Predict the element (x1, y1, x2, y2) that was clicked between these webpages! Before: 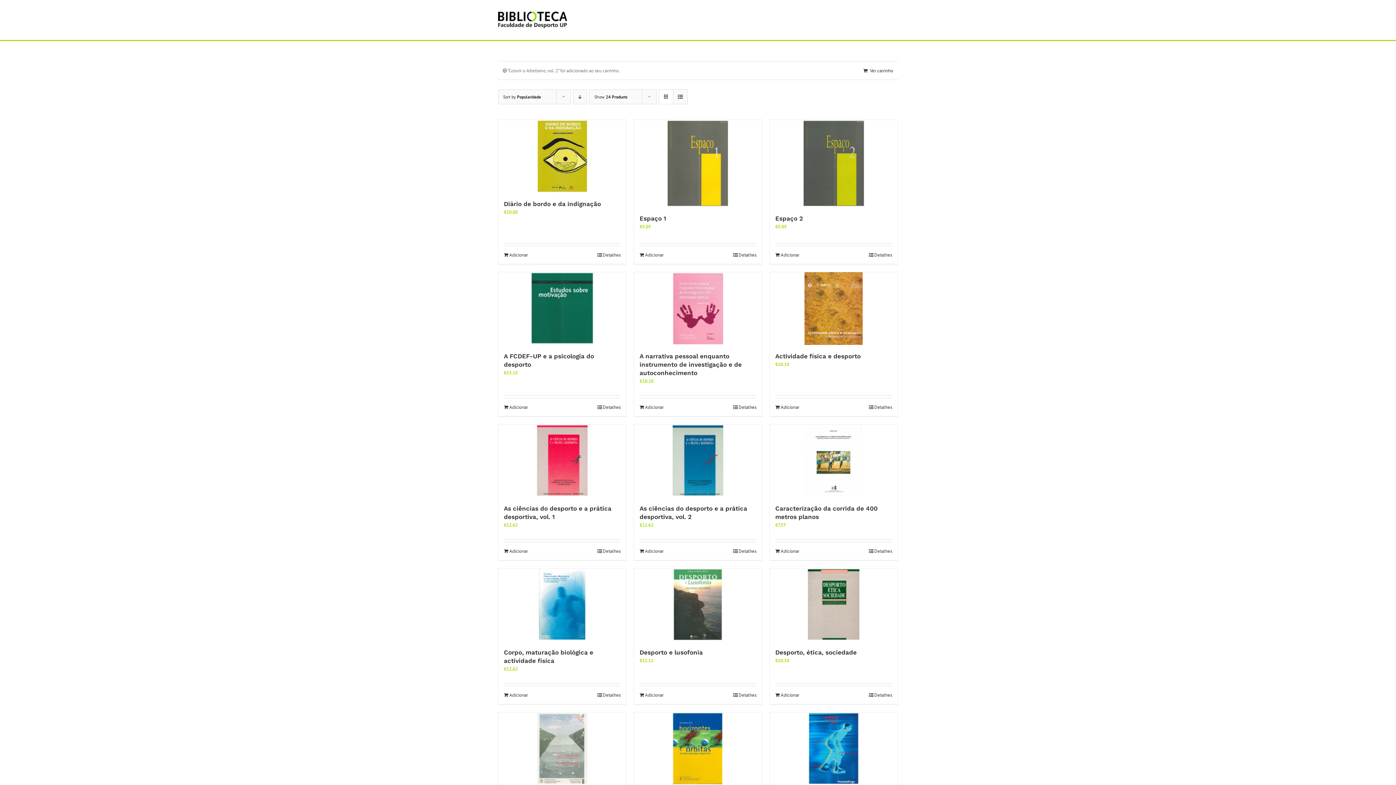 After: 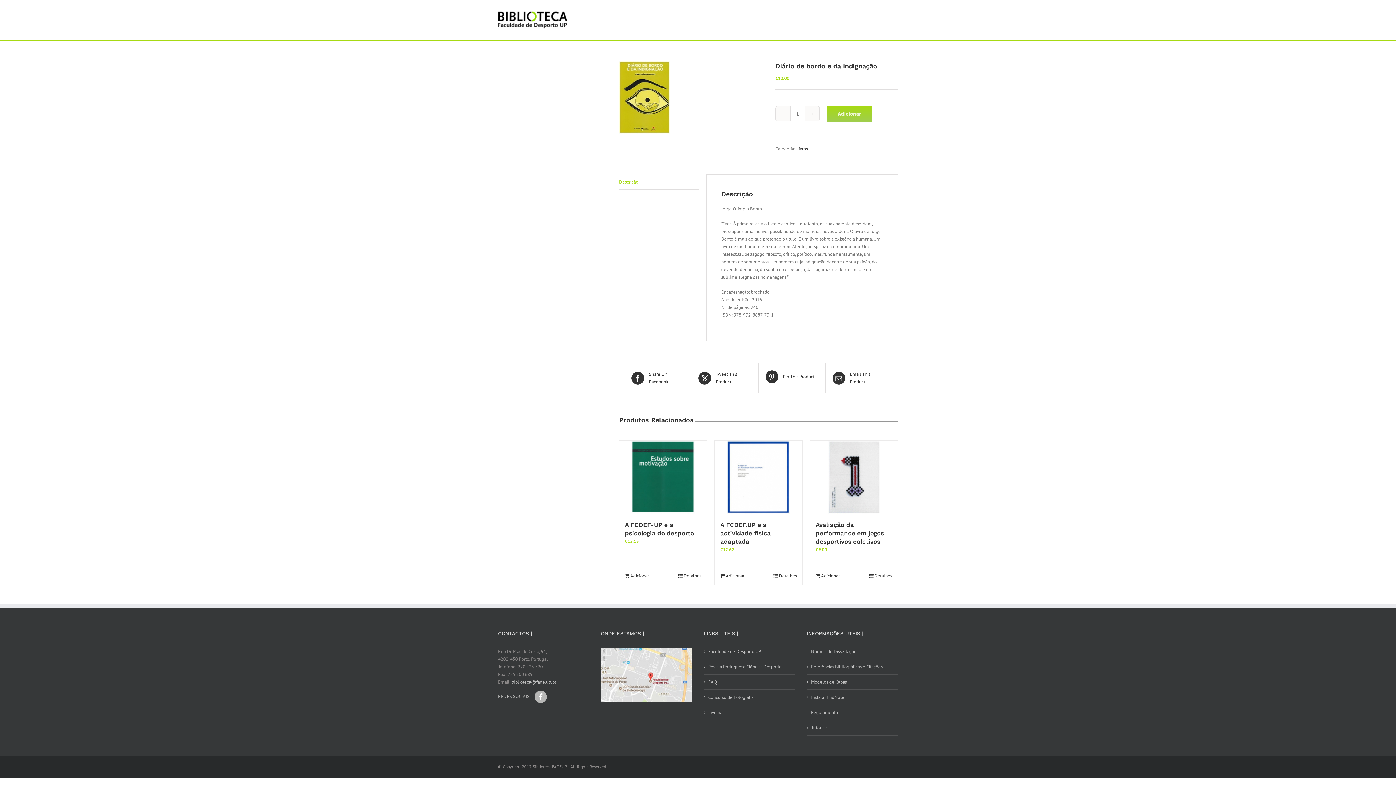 Action: bbox: (597, 251, 620, 258) label: Detalhes